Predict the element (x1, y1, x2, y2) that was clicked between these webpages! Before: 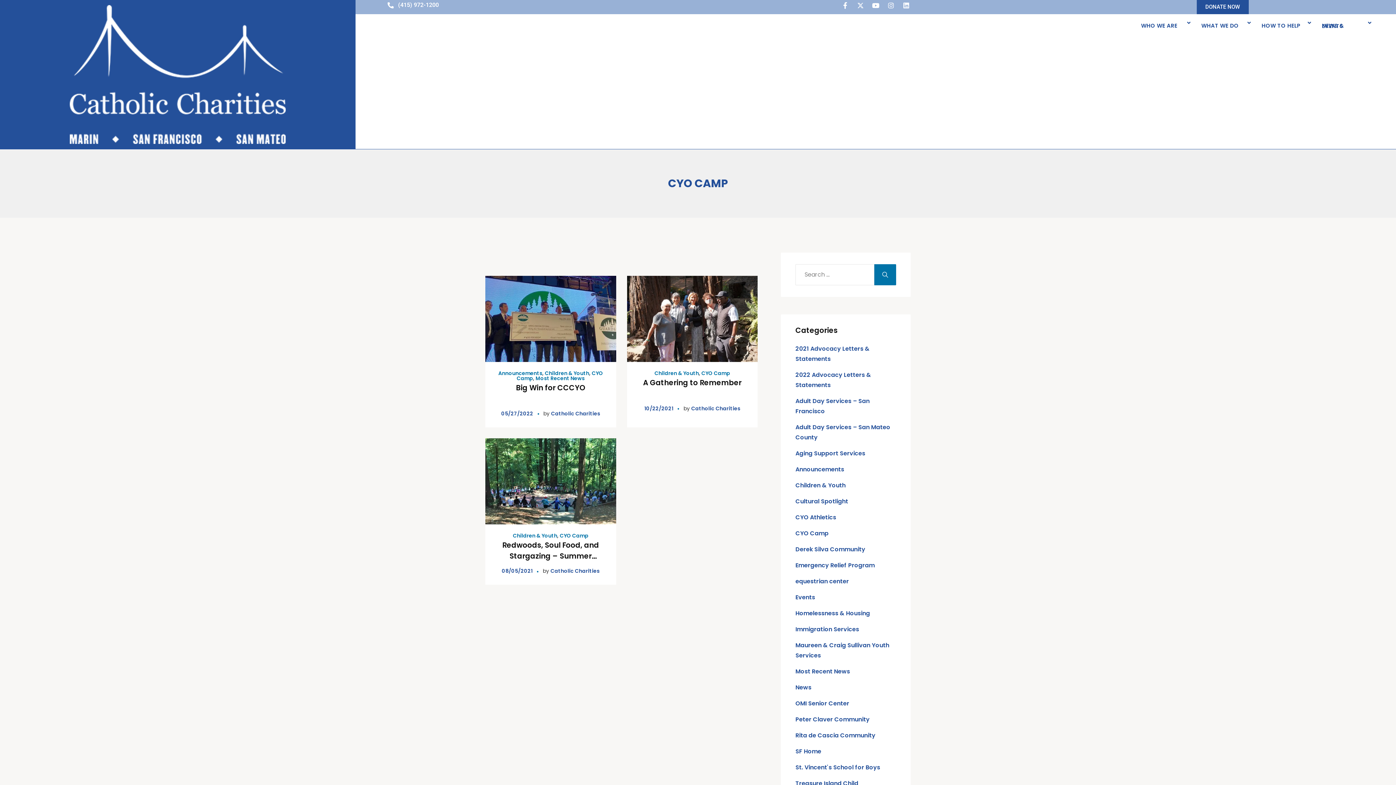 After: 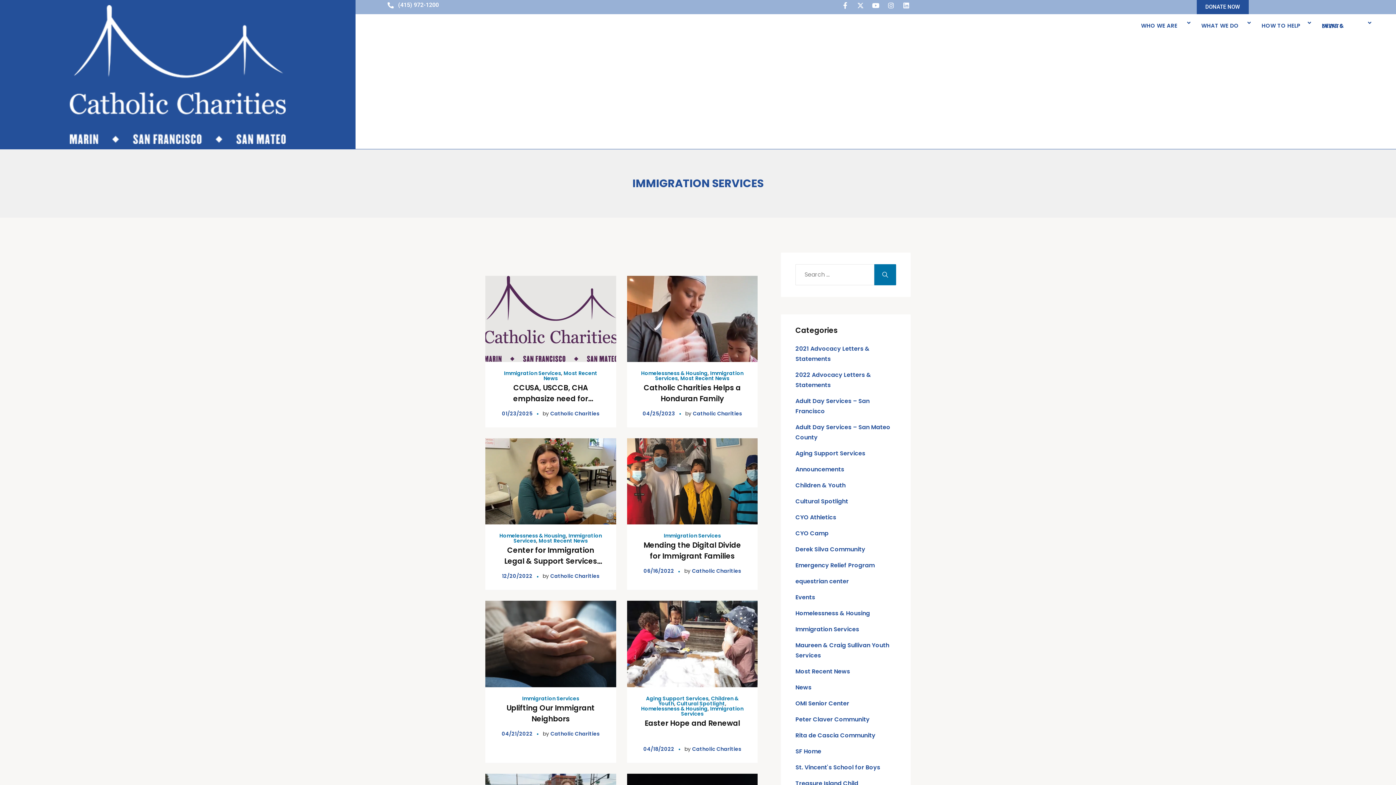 Action: label: Immigration Services bbox: (795, 625, 859, 633)